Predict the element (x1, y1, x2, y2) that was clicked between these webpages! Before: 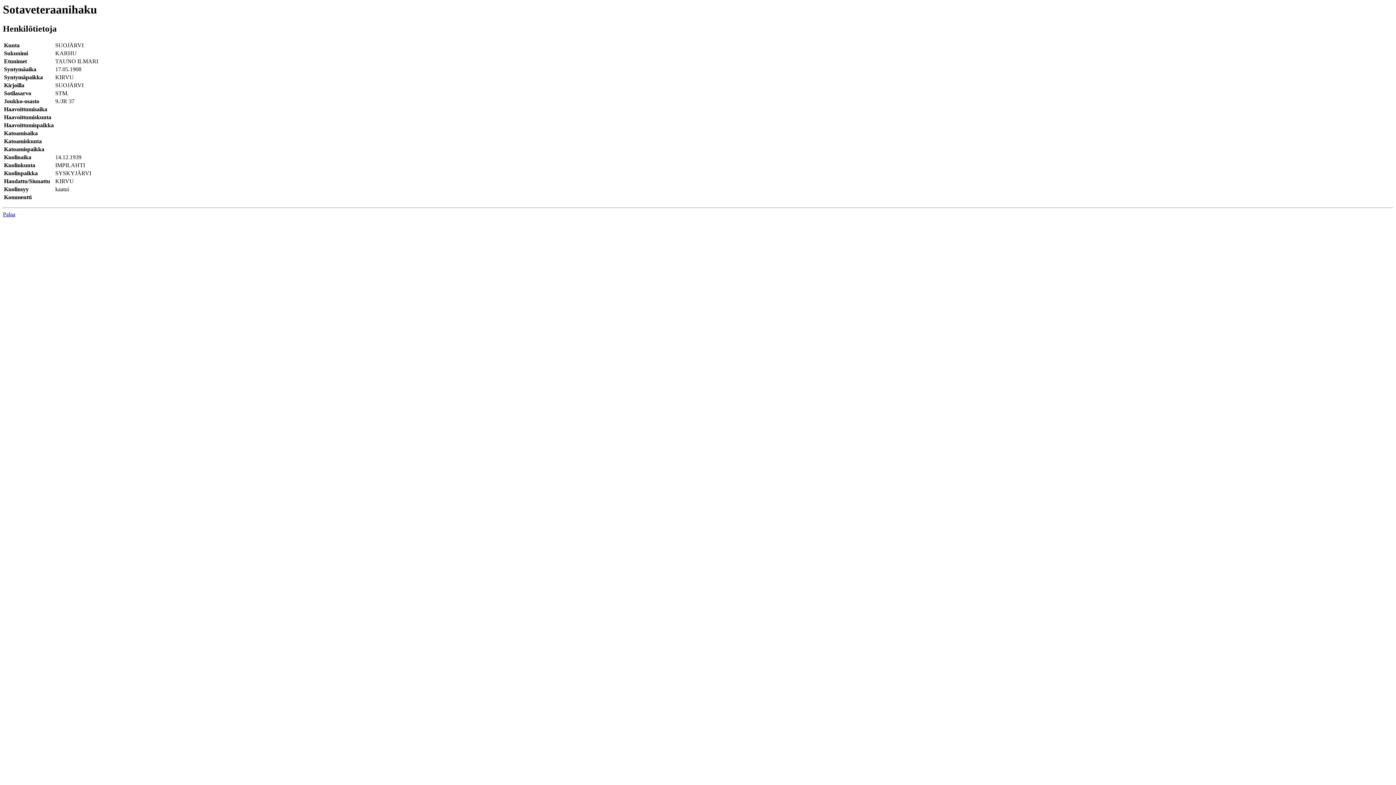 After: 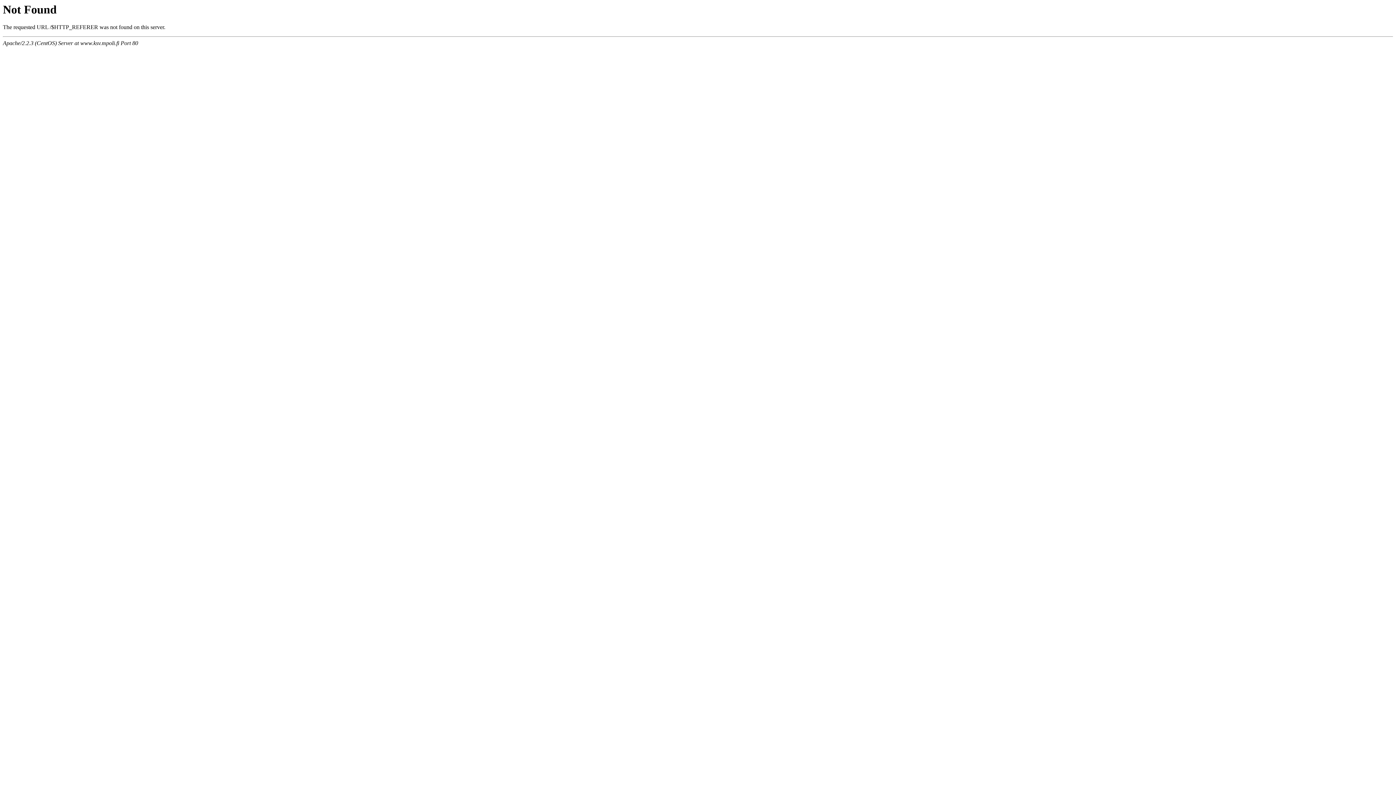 Action: bbox: (2, 211, 15, 217) label: Palaa